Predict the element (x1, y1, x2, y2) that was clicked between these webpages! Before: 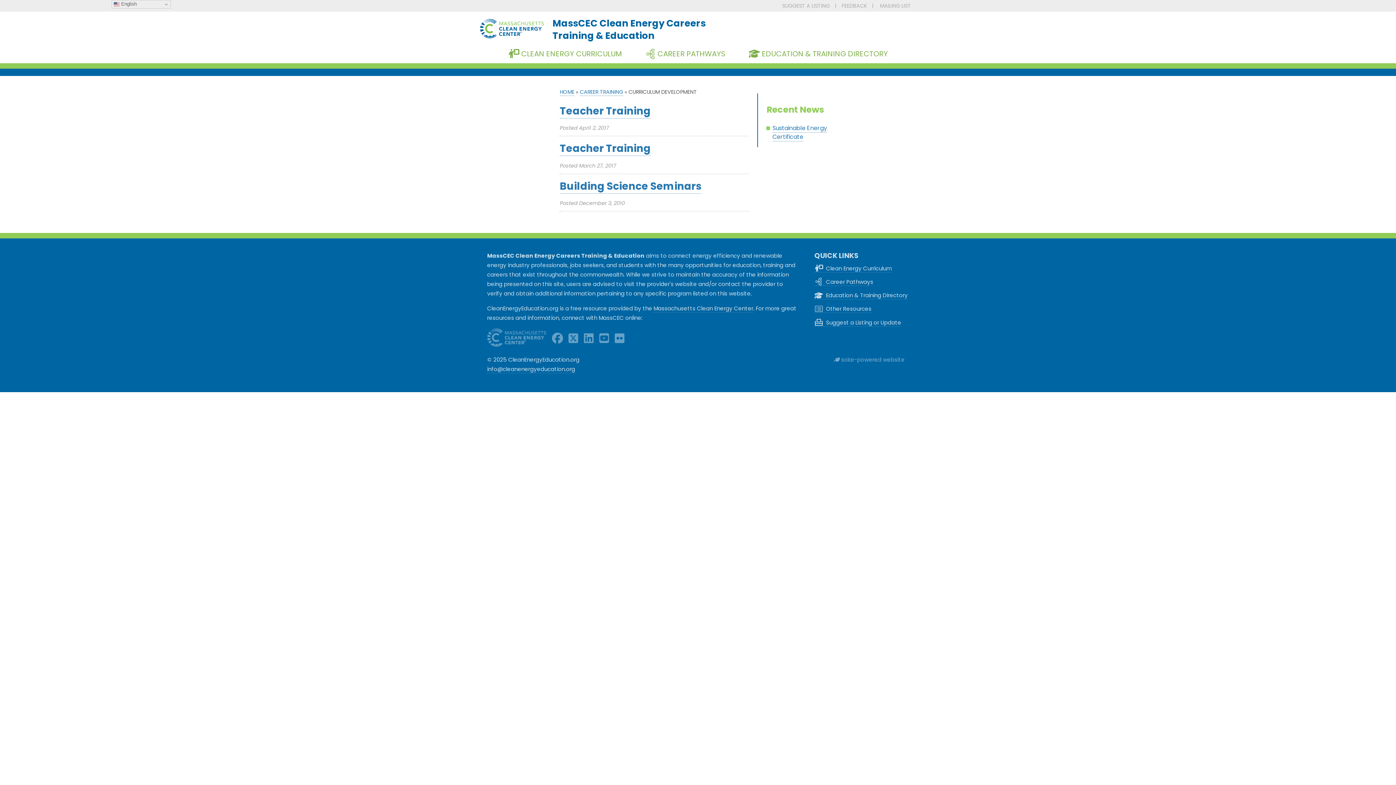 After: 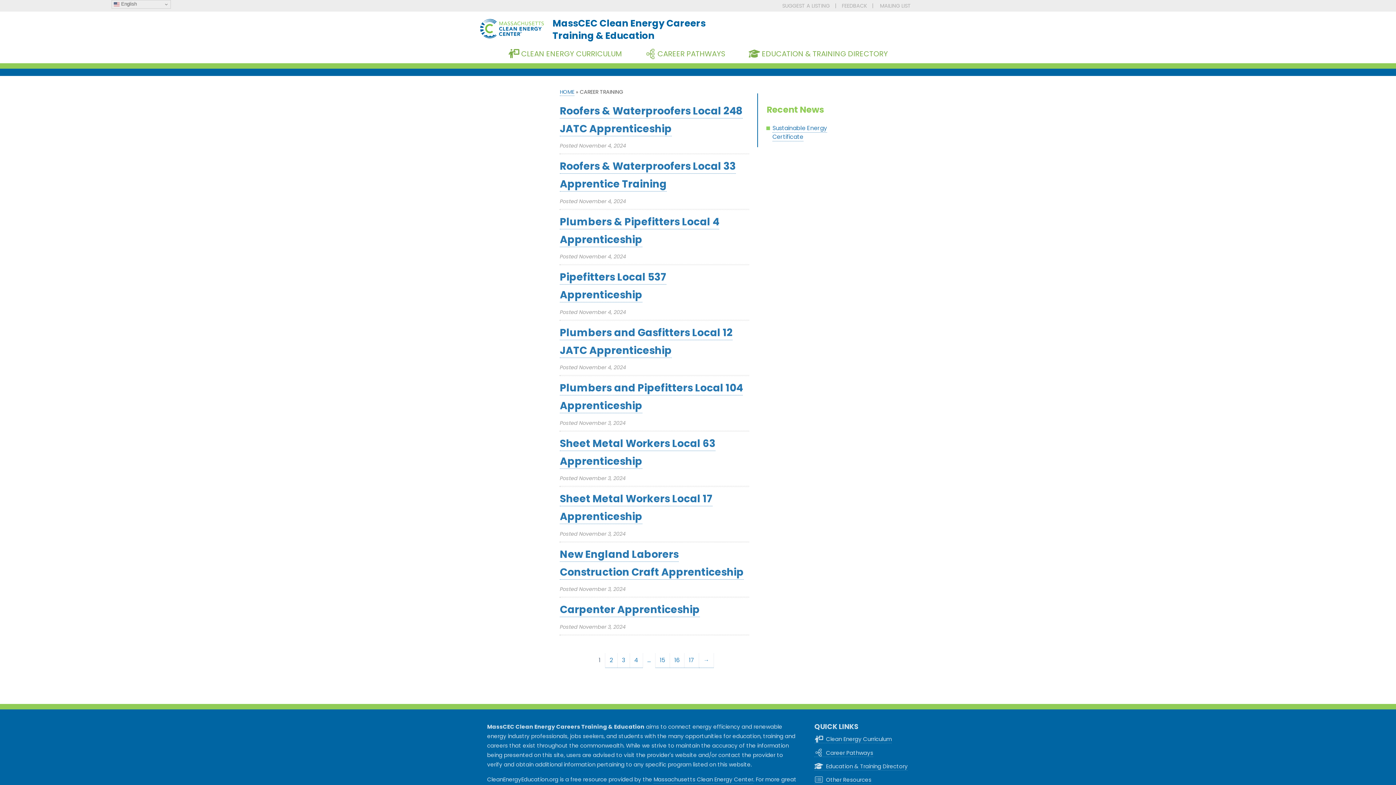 Action: bbox: (580, 88, 623, 96) label: CAREER TRAINING